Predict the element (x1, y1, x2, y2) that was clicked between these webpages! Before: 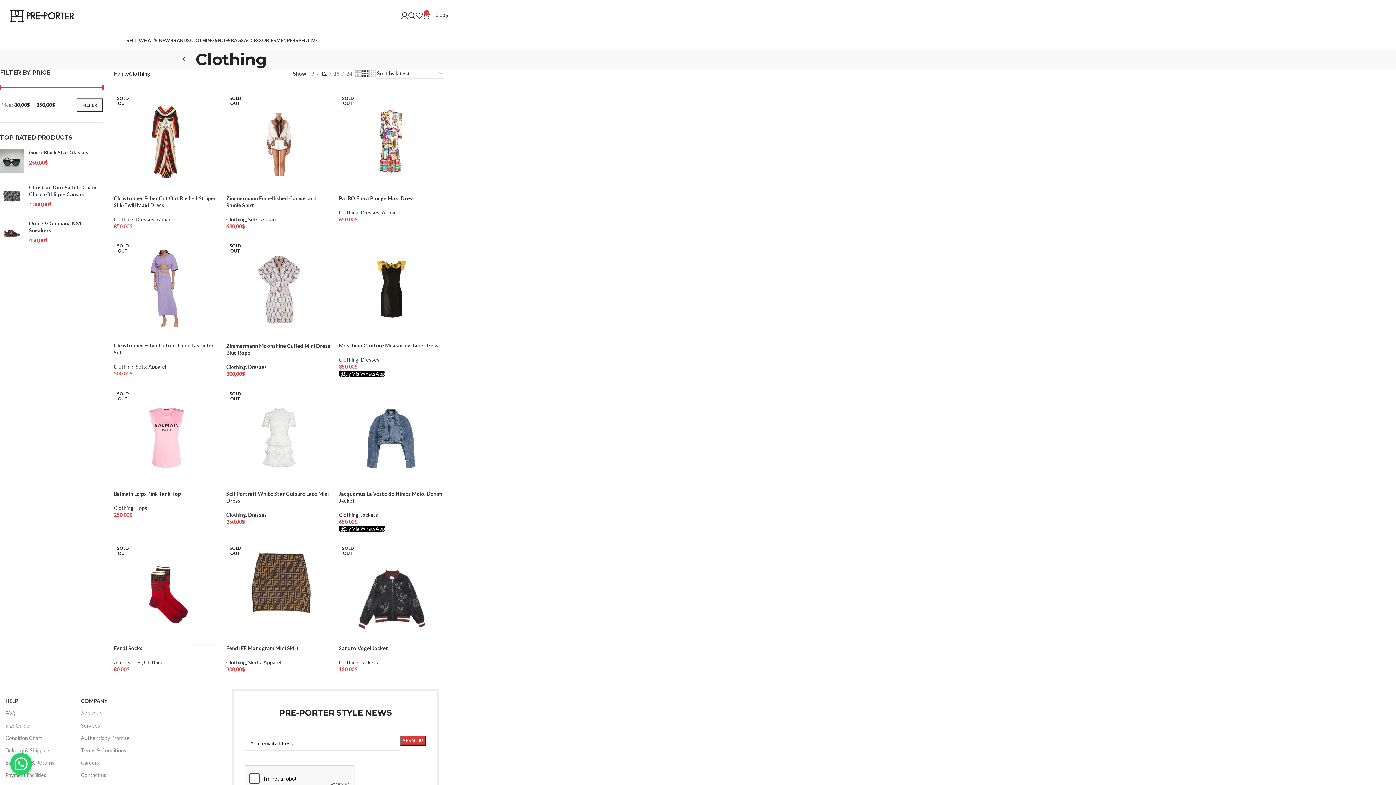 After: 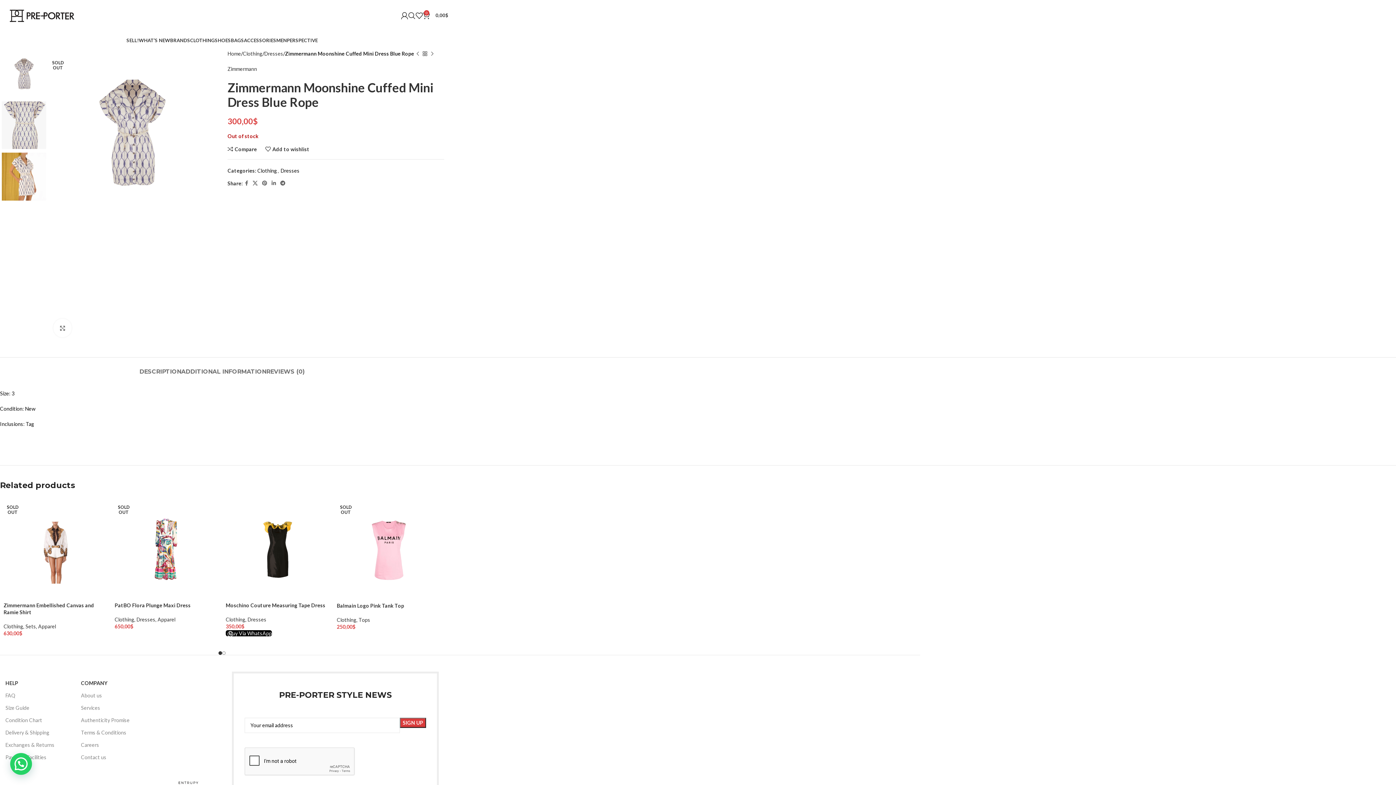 Action: label: SOLD OUT bbox: (226, 237, 331, 342)